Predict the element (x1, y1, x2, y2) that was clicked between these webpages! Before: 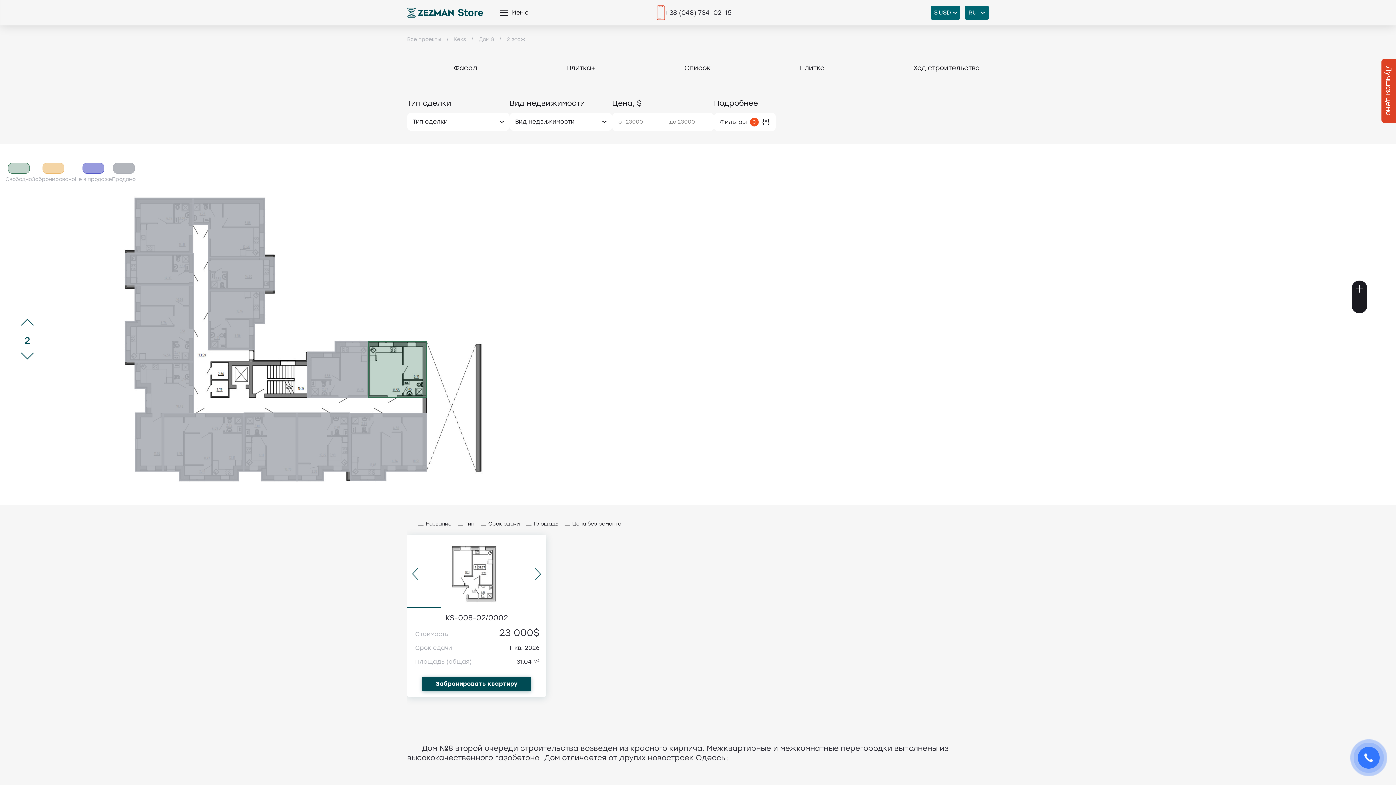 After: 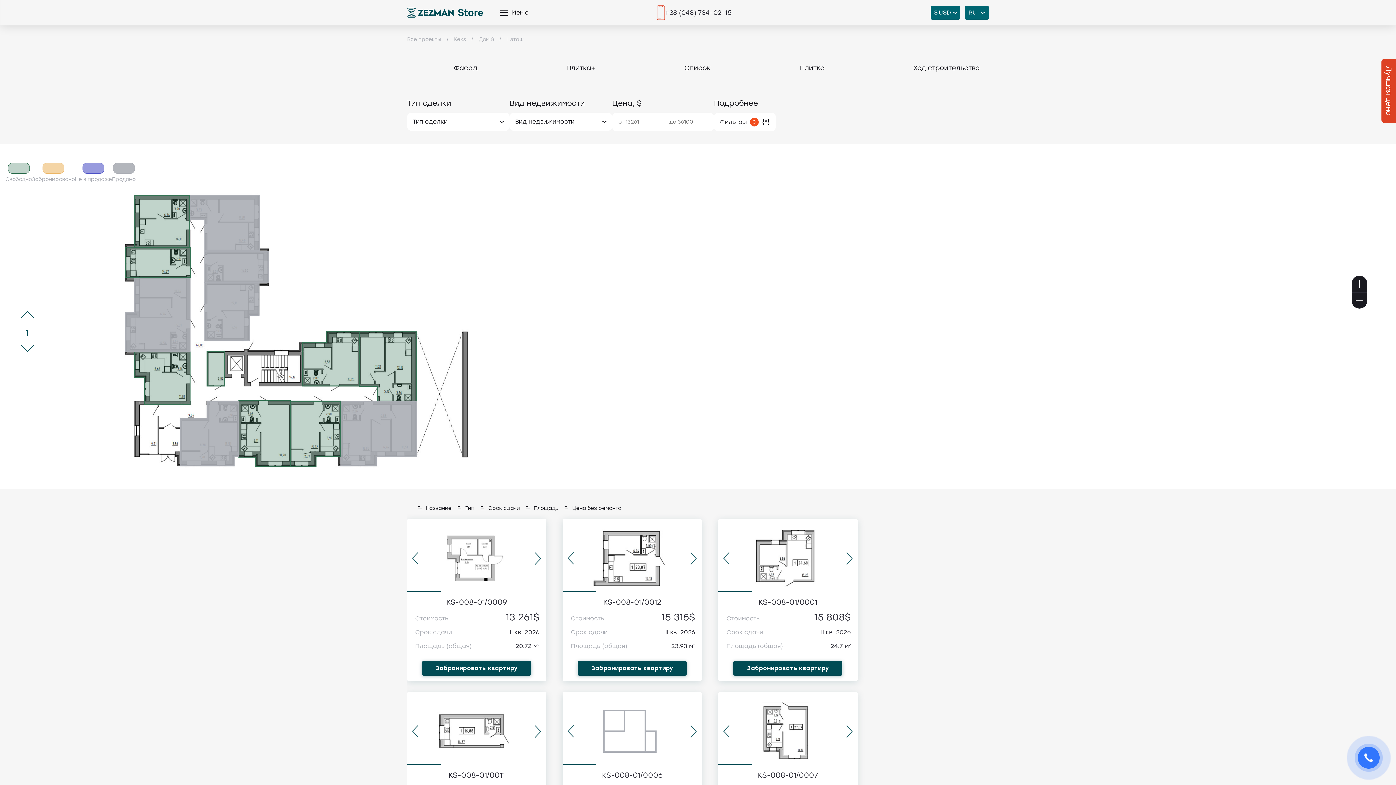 Action: bbox: (22, 346, 31, 362)